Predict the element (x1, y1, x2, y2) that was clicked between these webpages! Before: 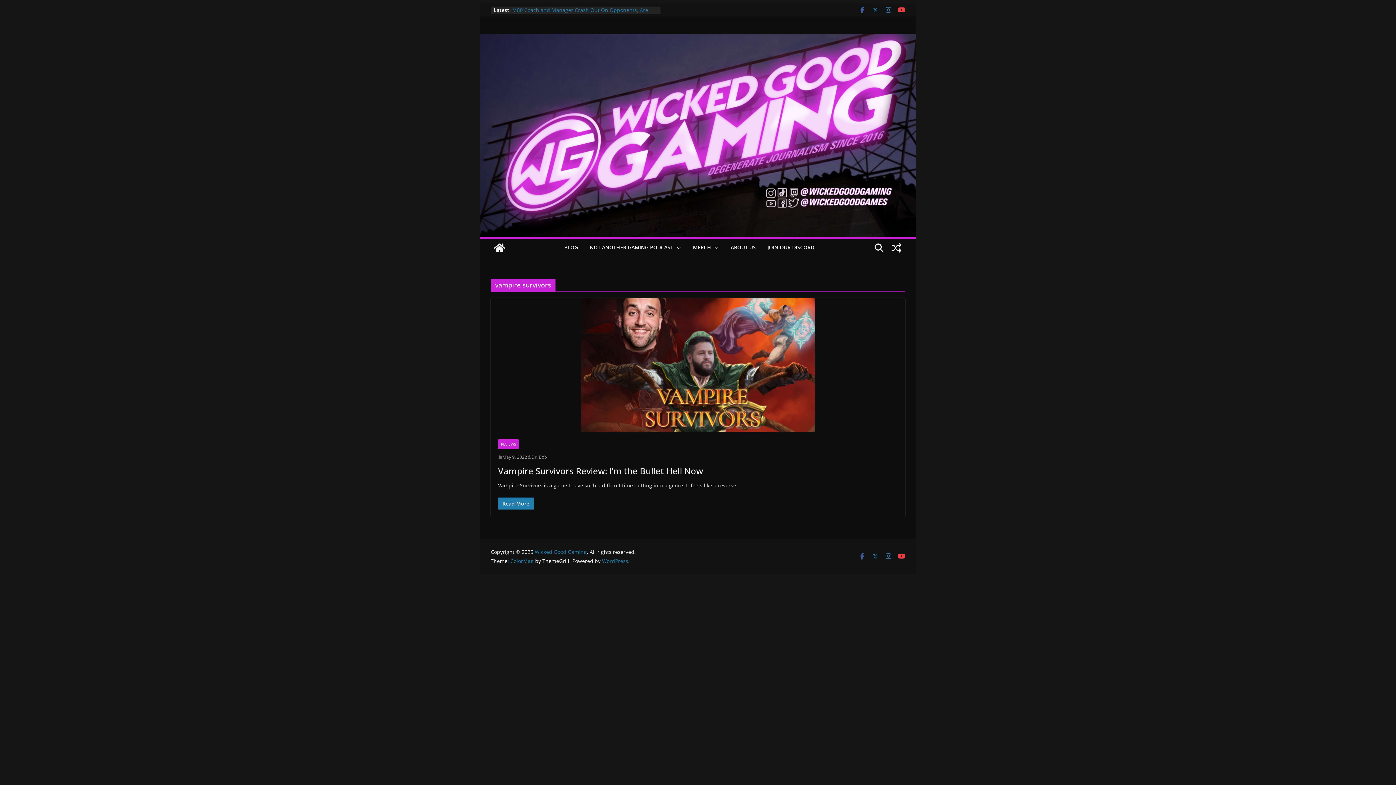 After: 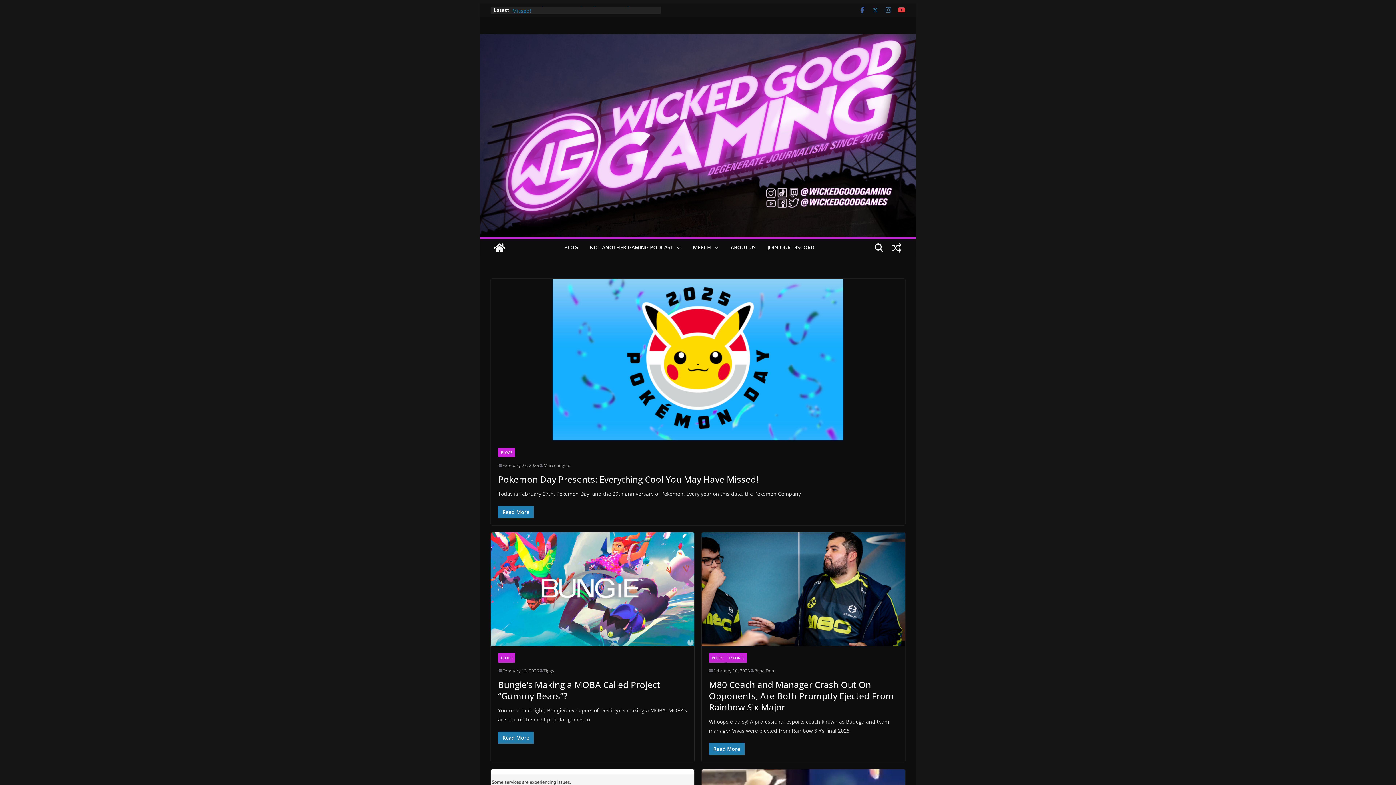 Action: bbox: (490, 239, 508, 256)